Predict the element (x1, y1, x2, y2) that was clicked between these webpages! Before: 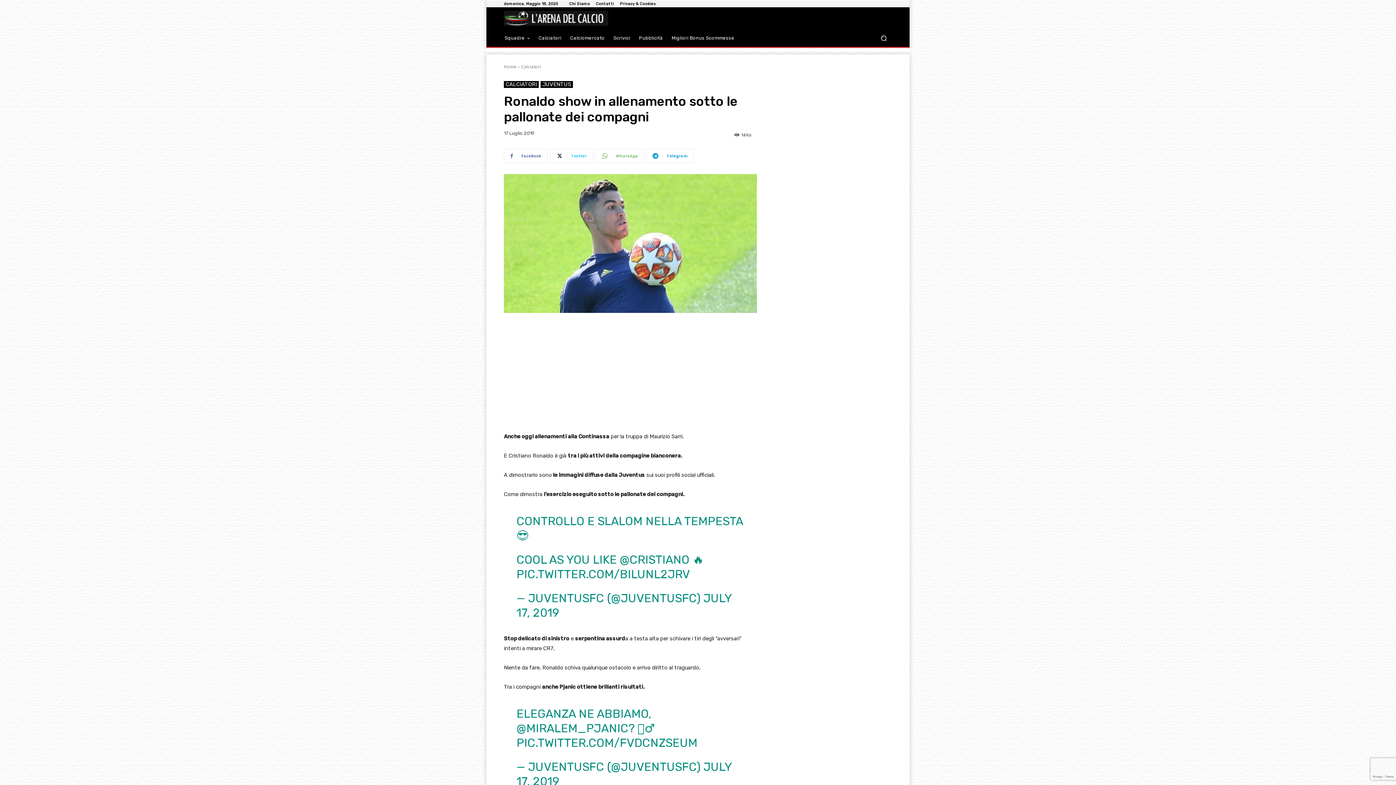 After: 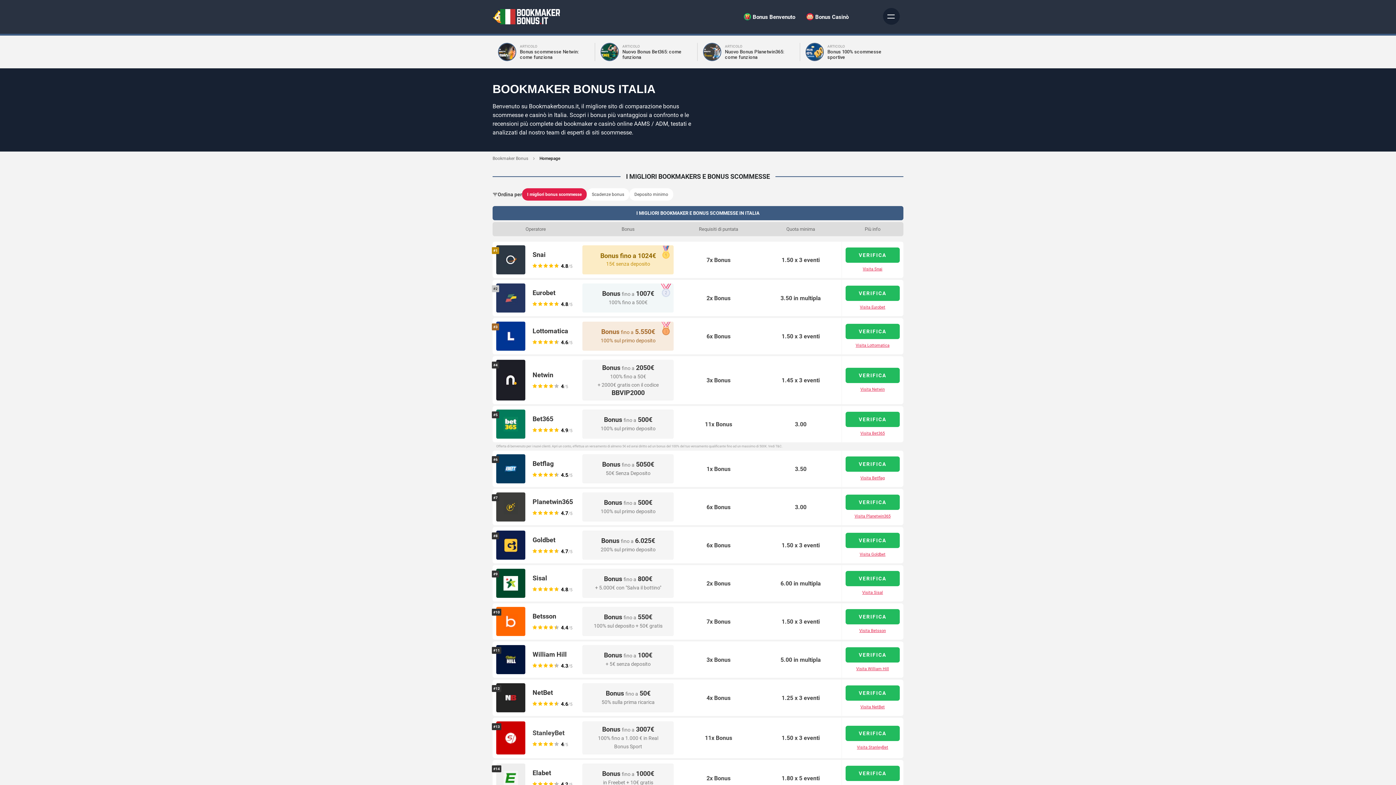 Action: label: Migliori Bonus Scommesse  bbox: (667, 29, 740, 46)